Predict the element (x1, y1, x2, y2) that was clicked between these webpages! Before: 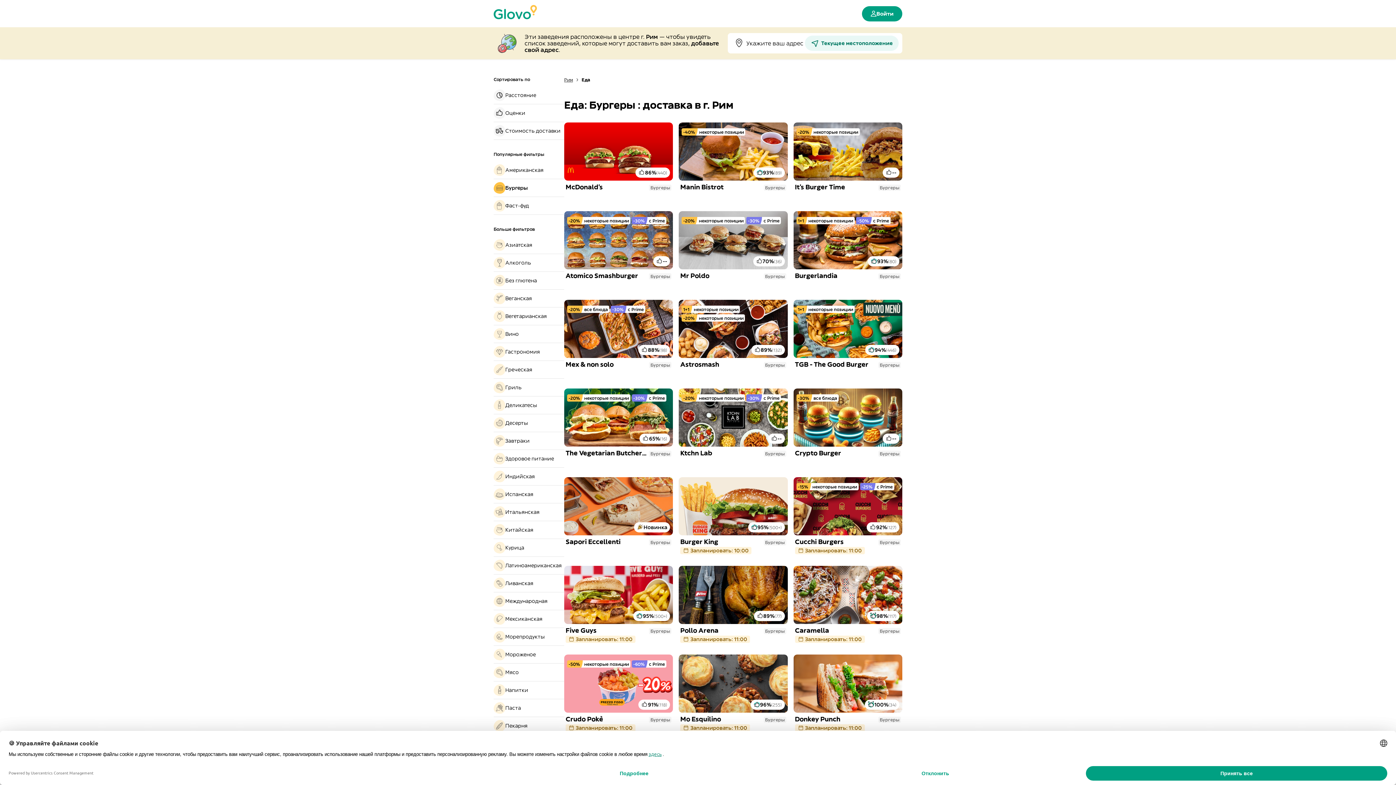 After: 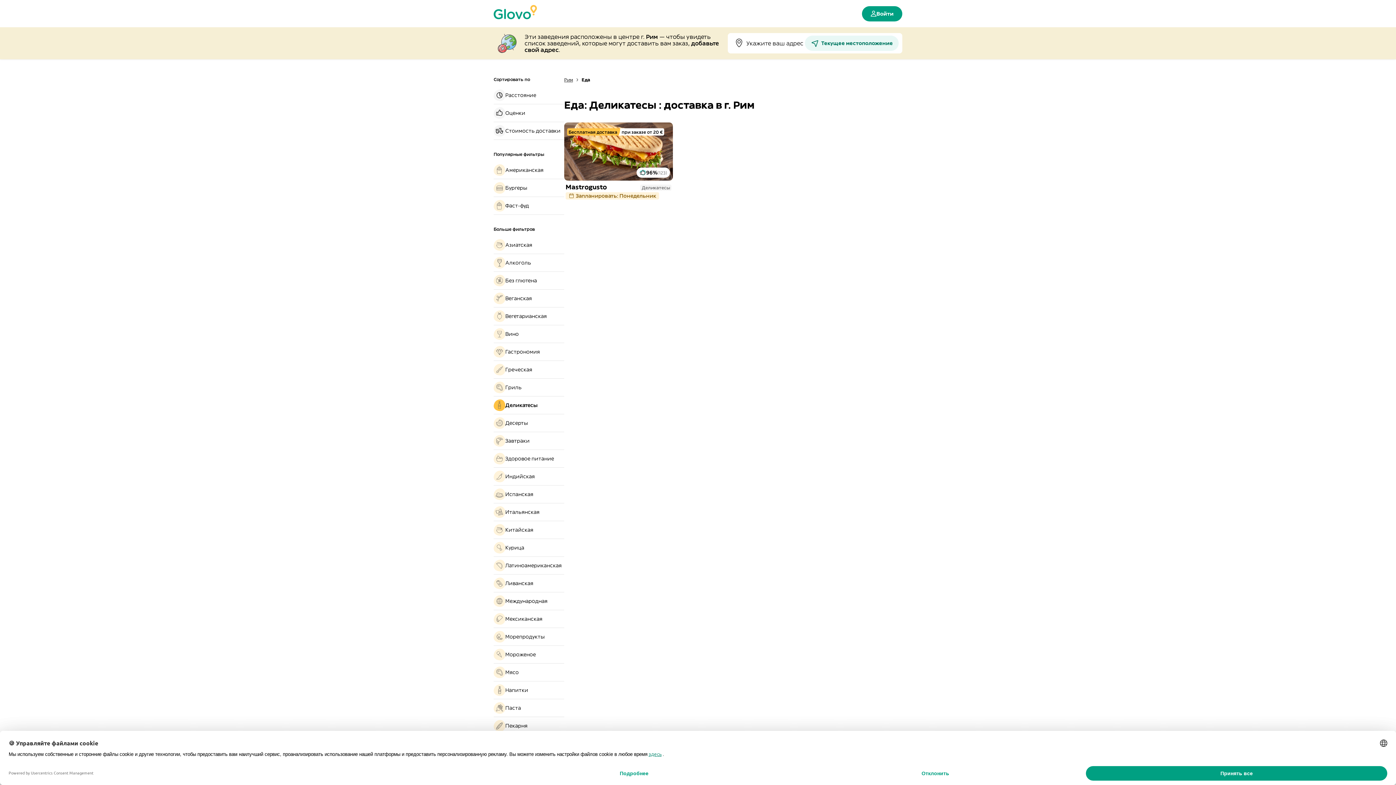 Action: bbox: (493, 399, 564, 411) label: Деликатесы